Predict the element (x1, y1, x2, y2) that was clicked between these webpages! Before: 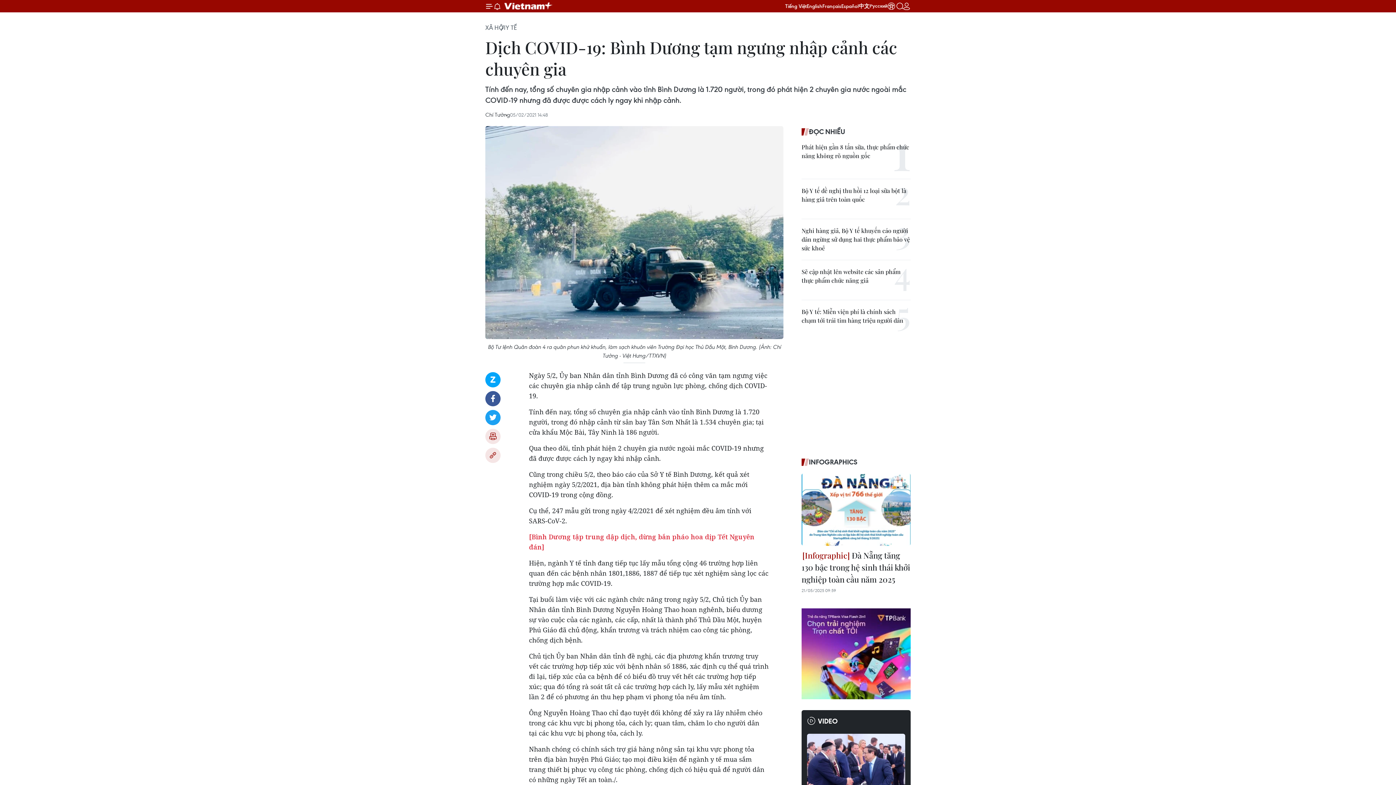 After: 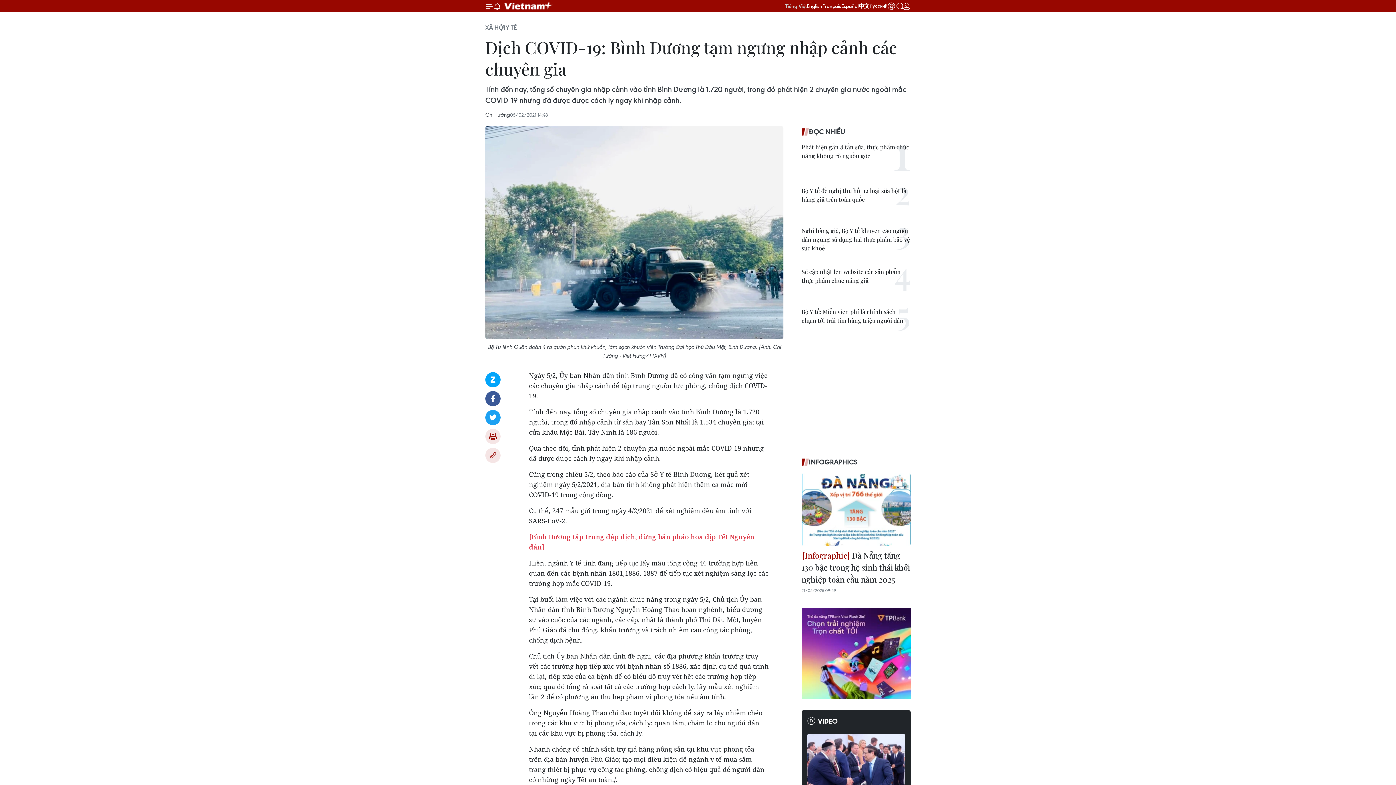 Action: label: Tiếng Việt bbox: (785, 2, 806, 9)